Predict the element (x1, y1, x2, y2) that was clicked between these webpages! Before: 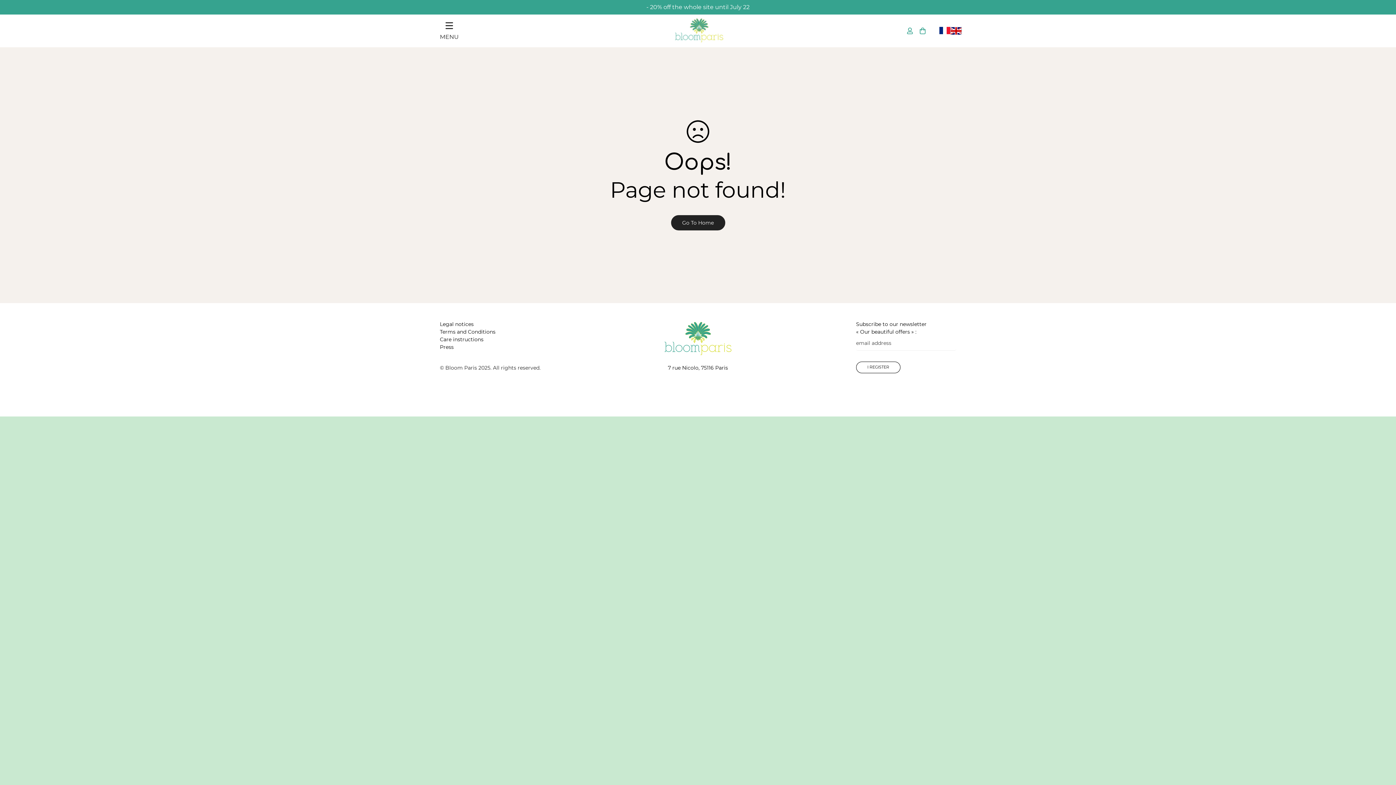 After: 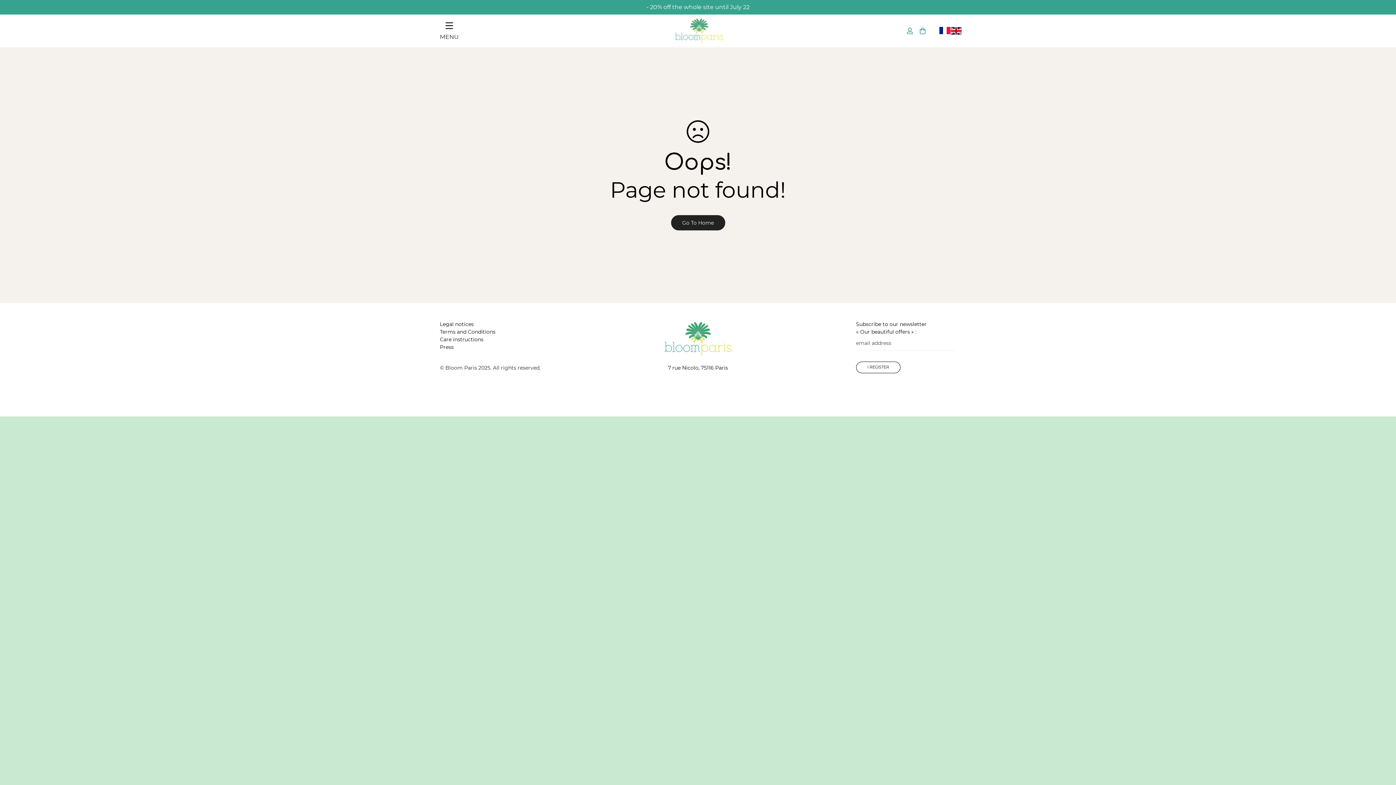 Action: bbox: (950, 27, 961, 34)